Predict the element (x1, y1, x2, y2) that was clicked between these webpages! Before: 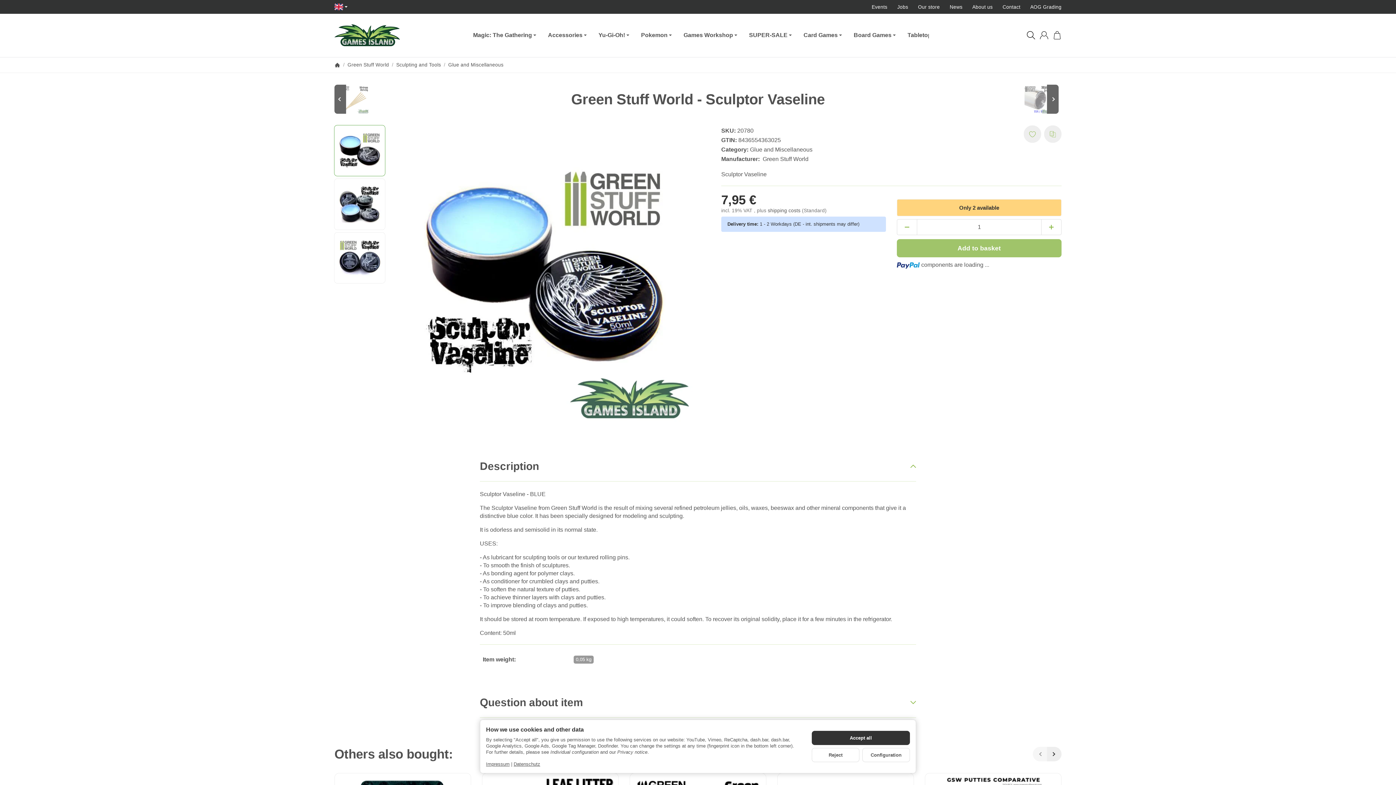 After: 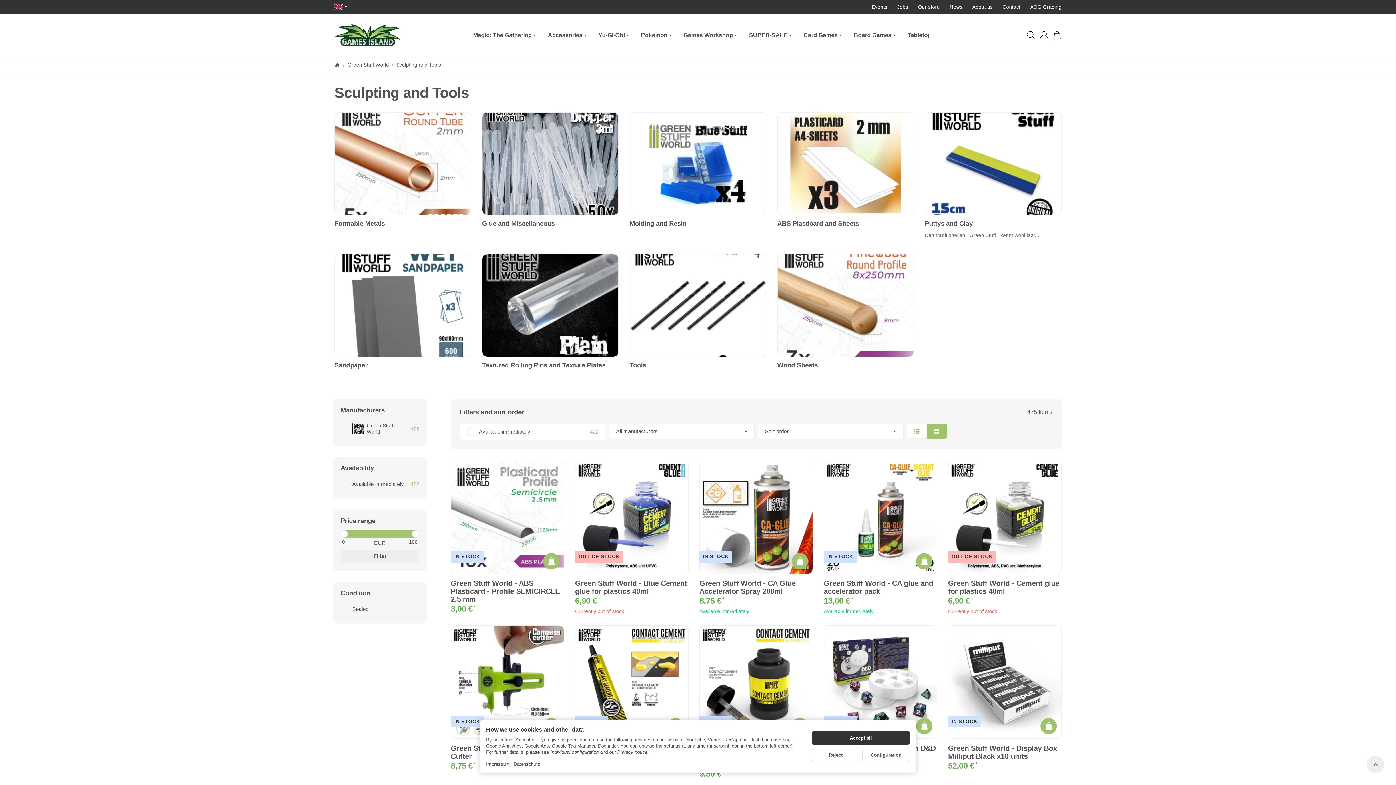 Action: bbox: (396, 62, 441, 67) label: Sculpting and Tools